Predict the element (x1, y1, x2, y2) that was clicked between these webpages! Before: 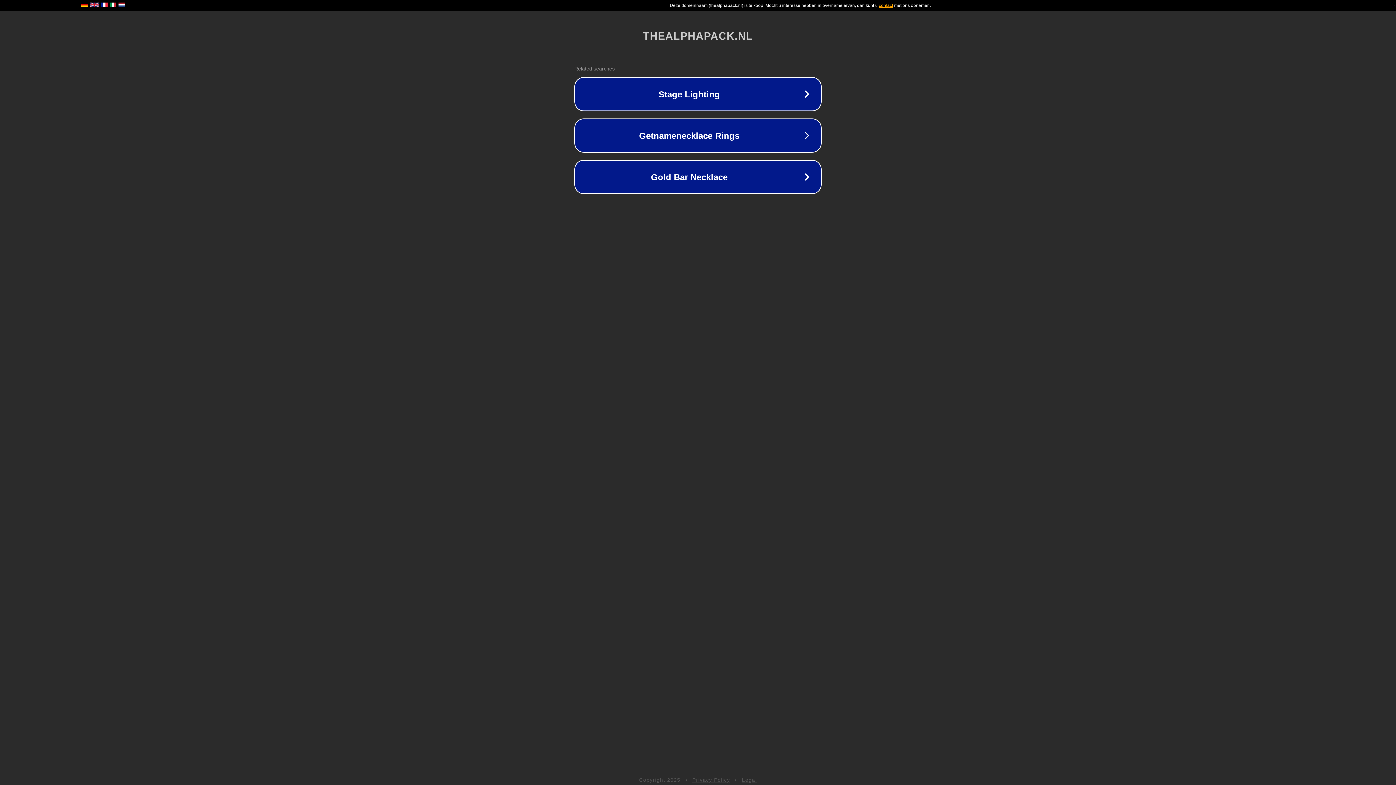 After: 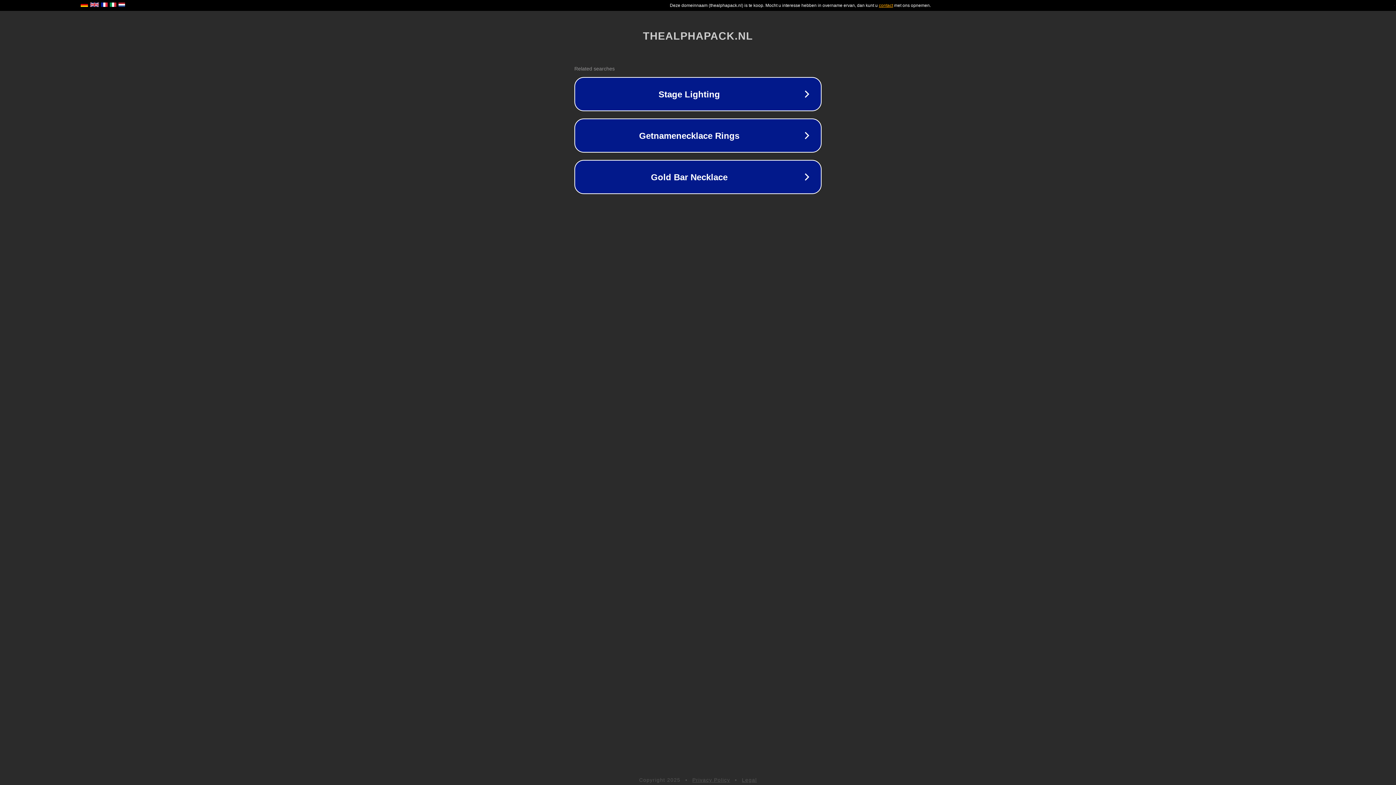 Action: label: Legal bbox: (742, 777, 757, 783)